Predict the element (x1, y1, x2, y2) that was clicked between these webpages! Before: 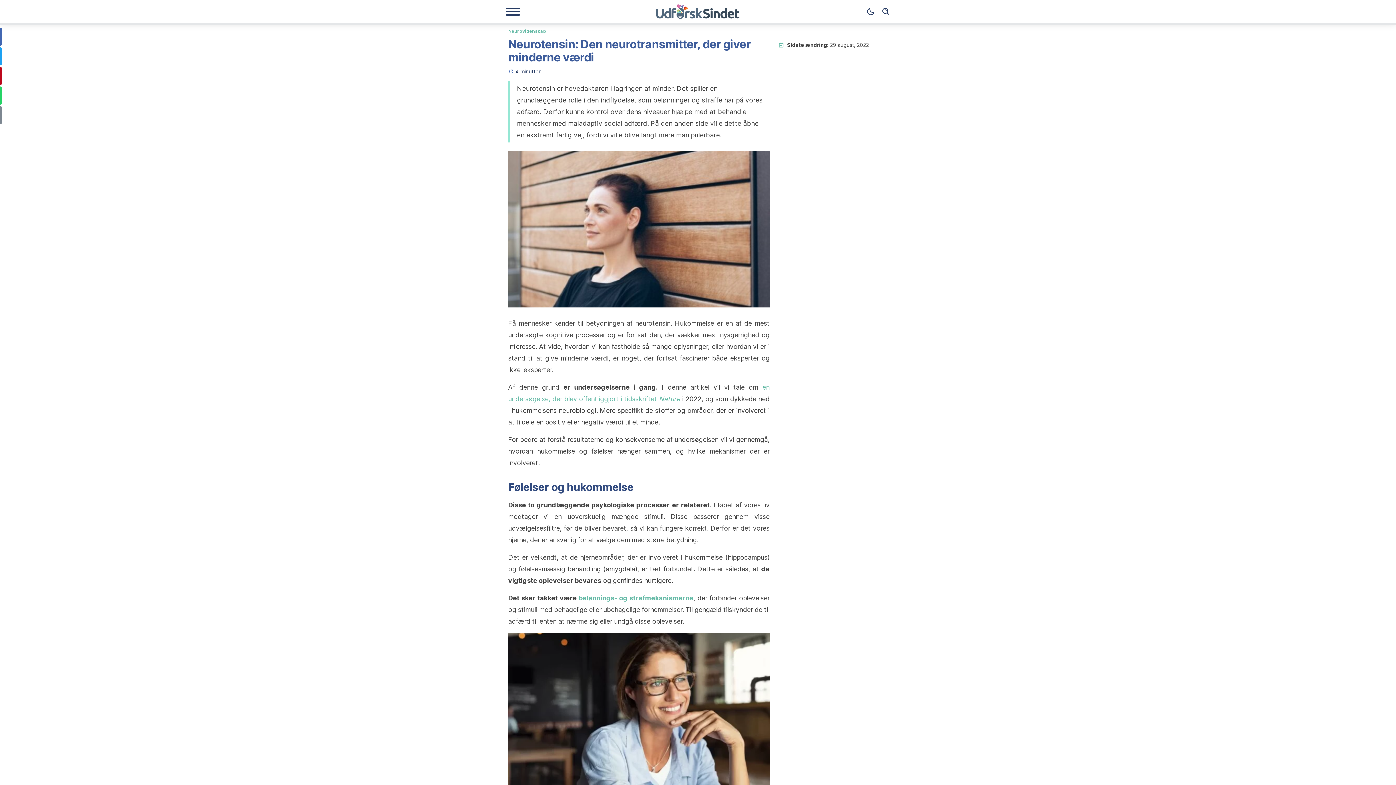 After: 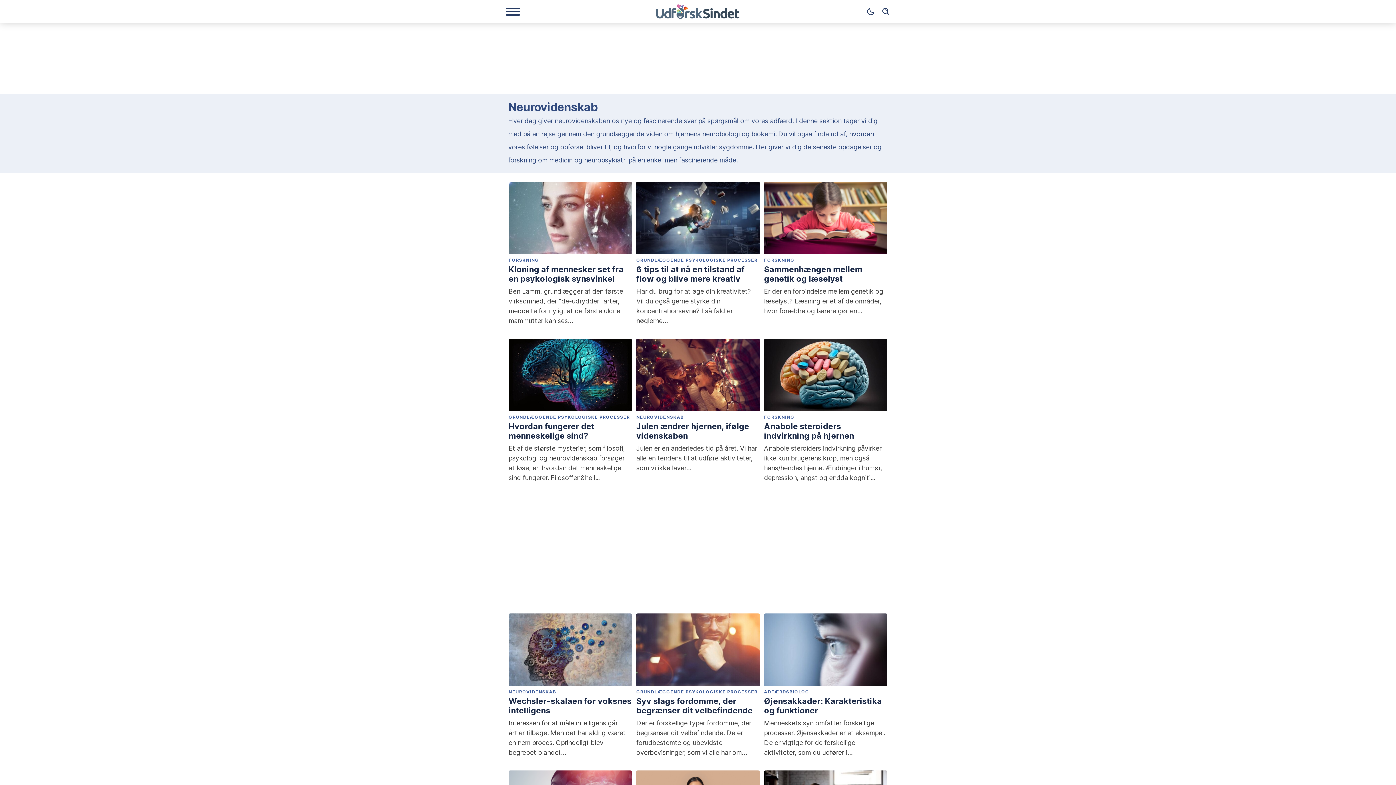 Action: label: Neurovidenskab bbox: (508, 27, 546, 33)